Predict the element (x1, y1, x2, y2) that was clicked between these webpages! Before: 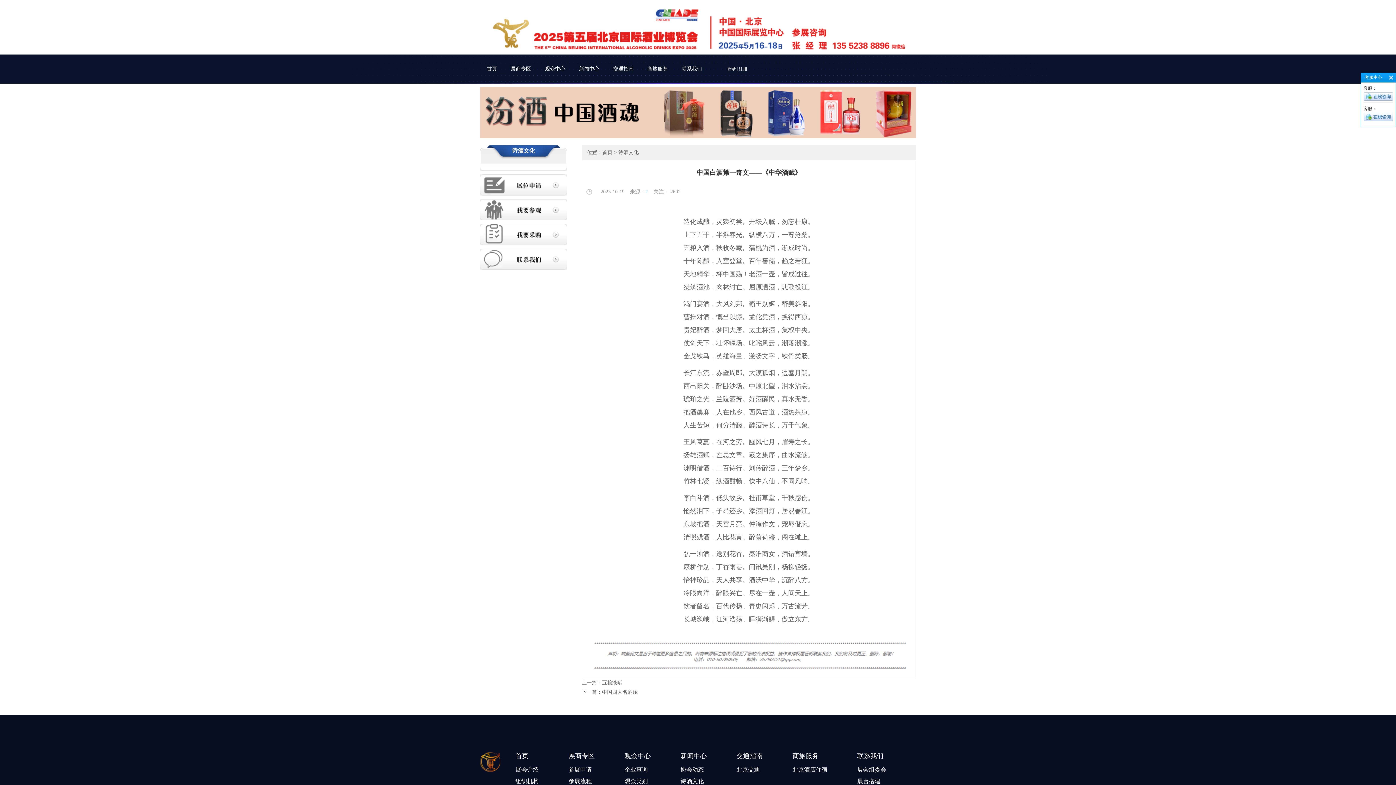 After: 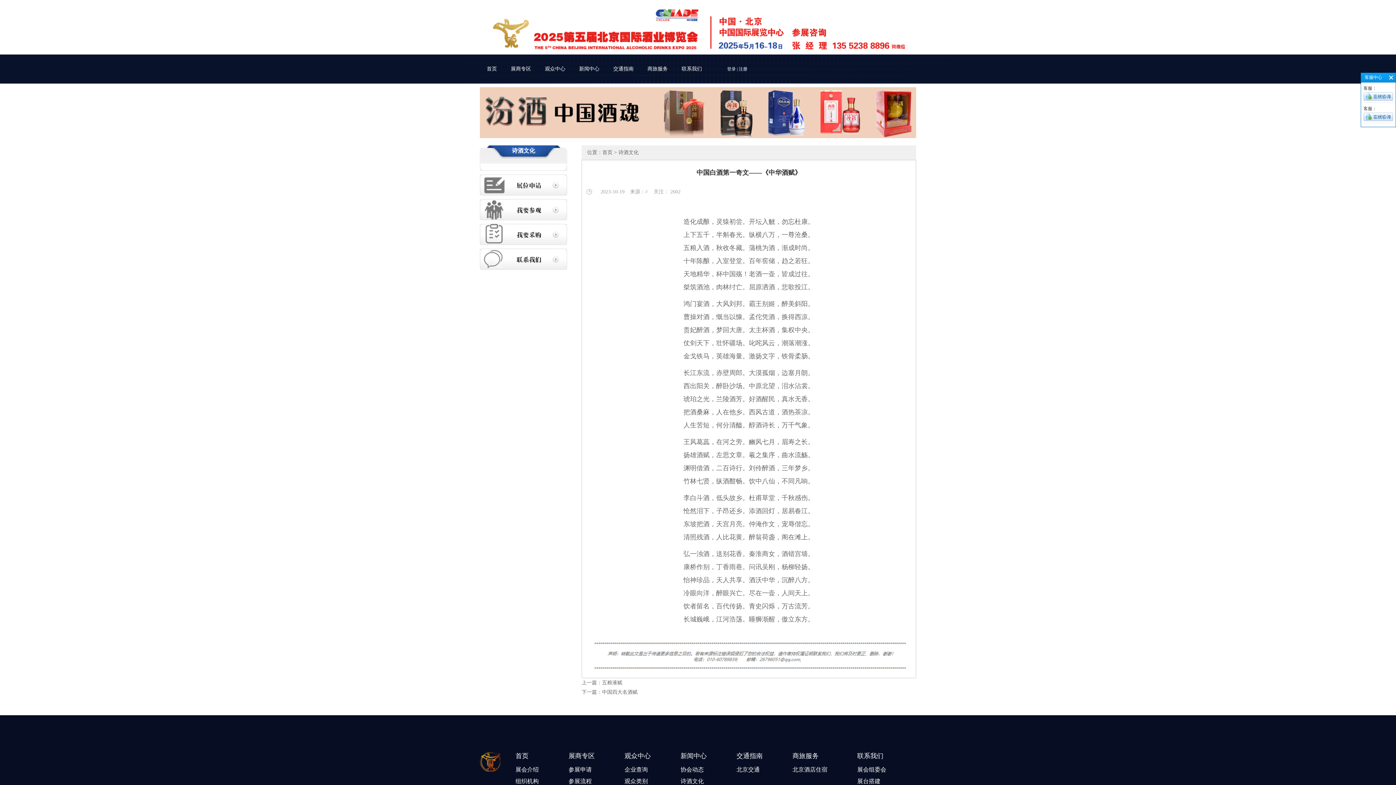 Action: bbox: (1363, 112, 1393, 121)